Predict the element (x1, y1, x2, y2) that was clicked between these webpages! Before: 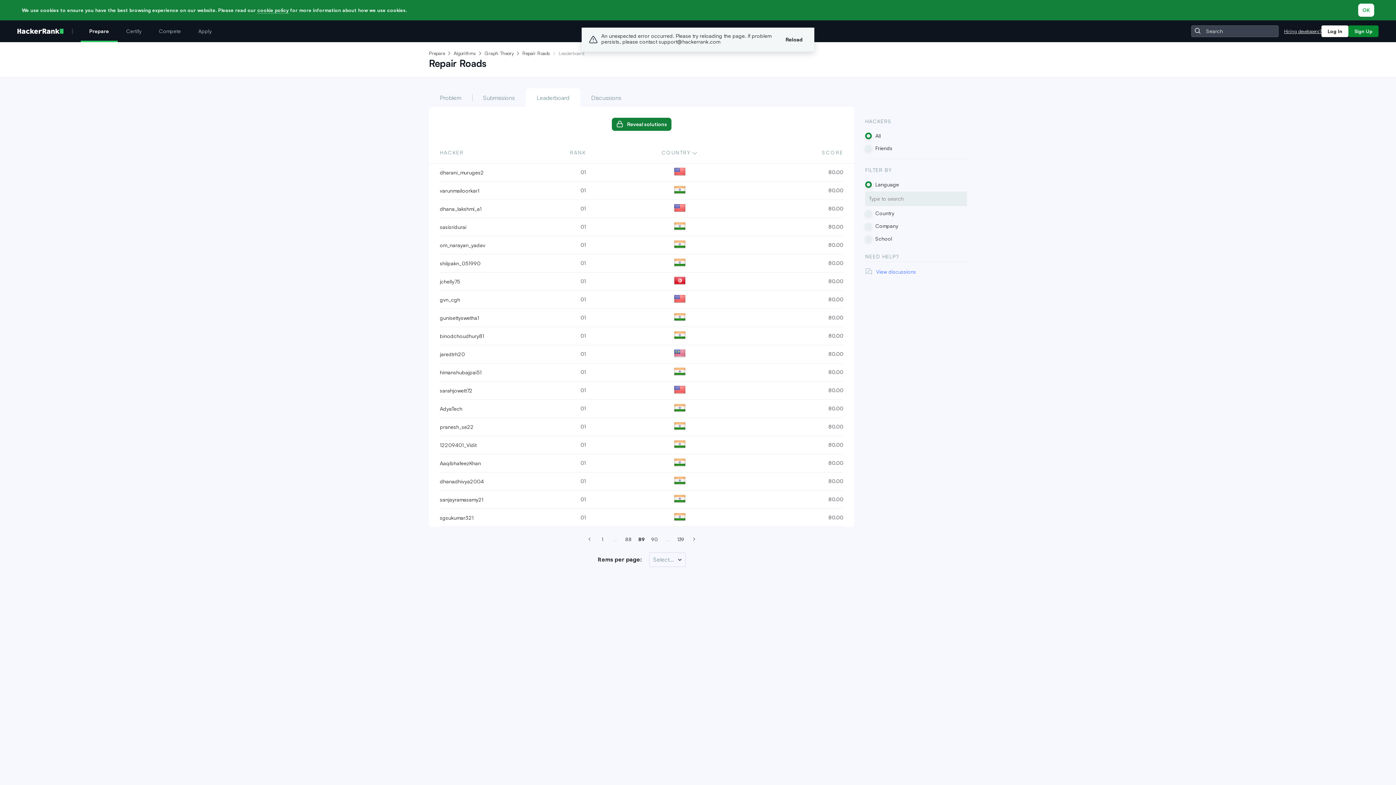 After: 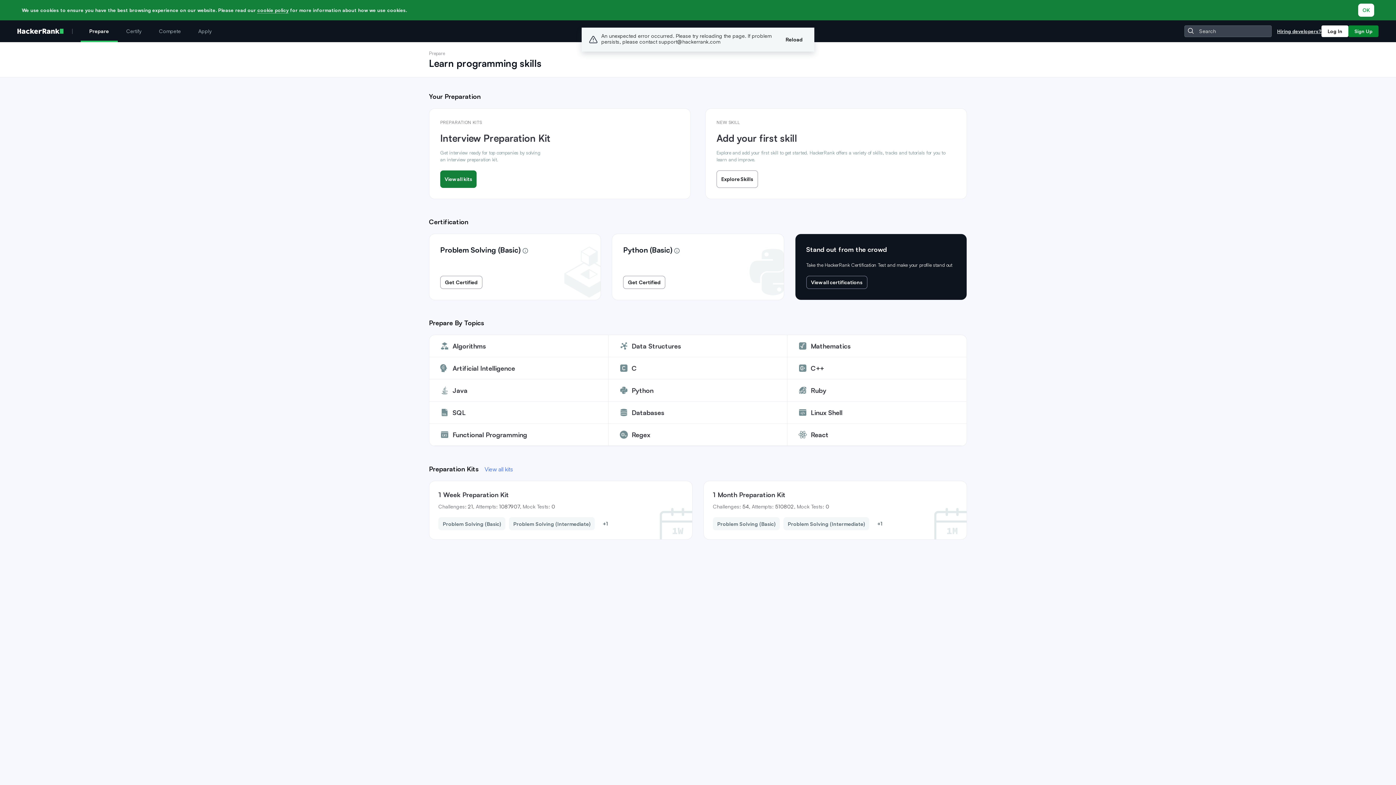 Action: label: Prepare bbox: (80, 20, 117, 42)